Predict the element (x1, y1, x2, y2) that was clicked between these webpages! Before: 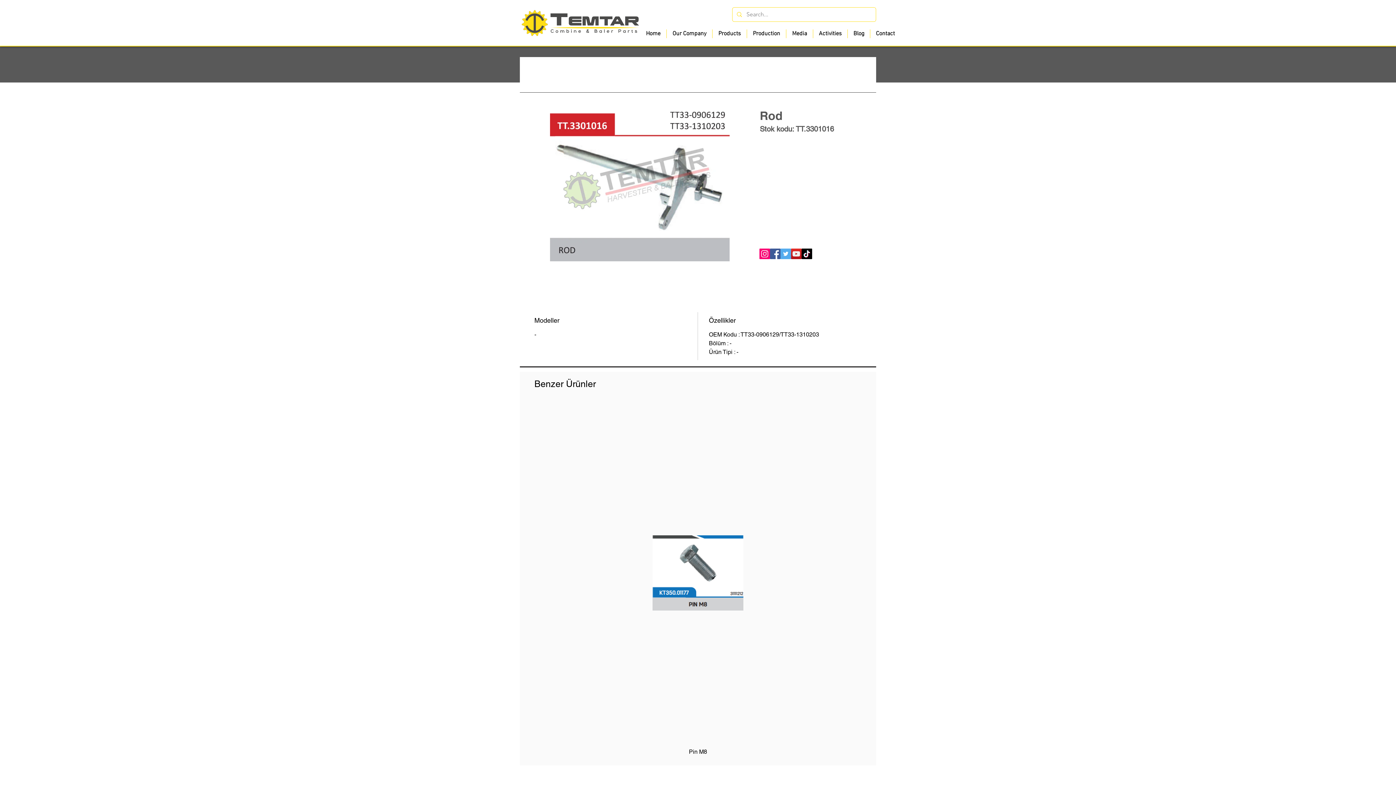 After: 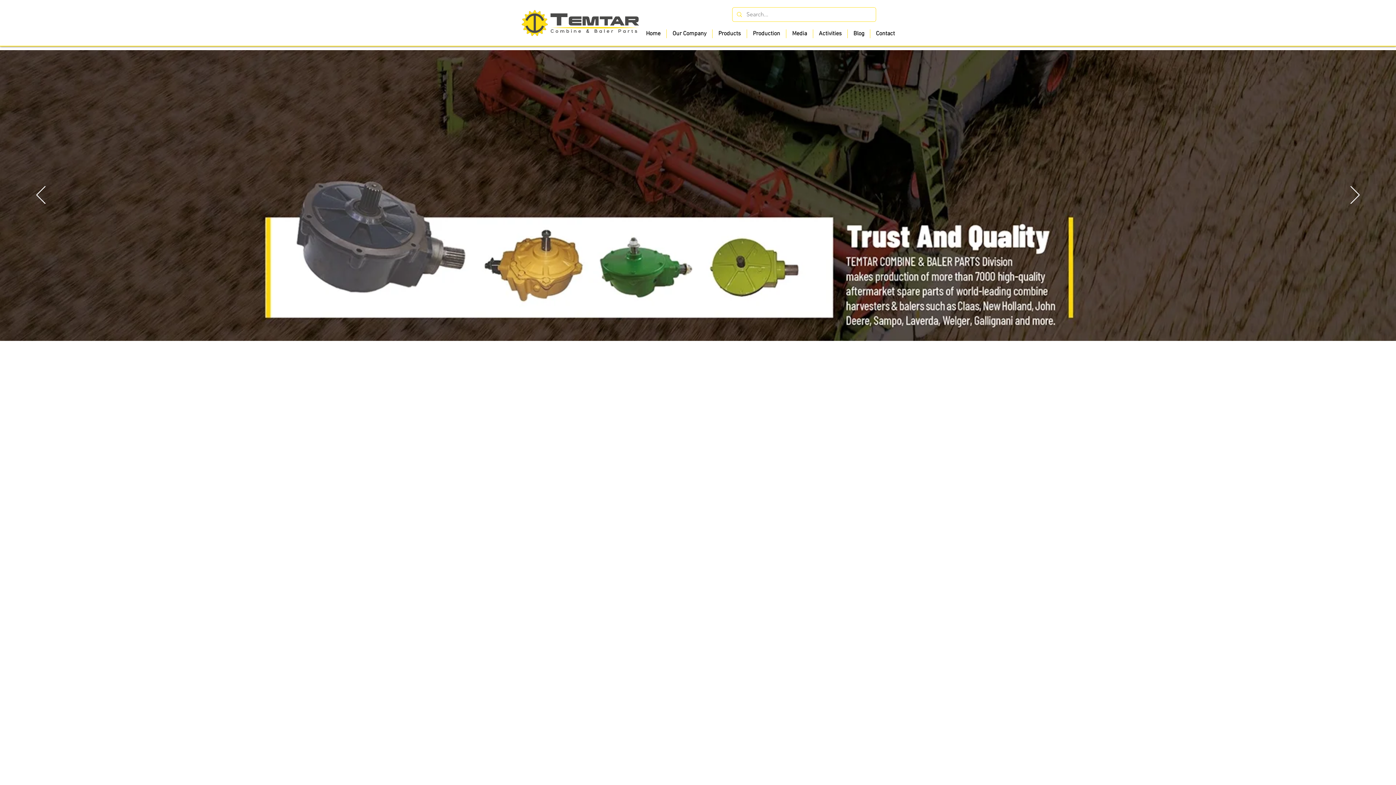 Action: bbox: (640, 29, 666, 38) label: Home